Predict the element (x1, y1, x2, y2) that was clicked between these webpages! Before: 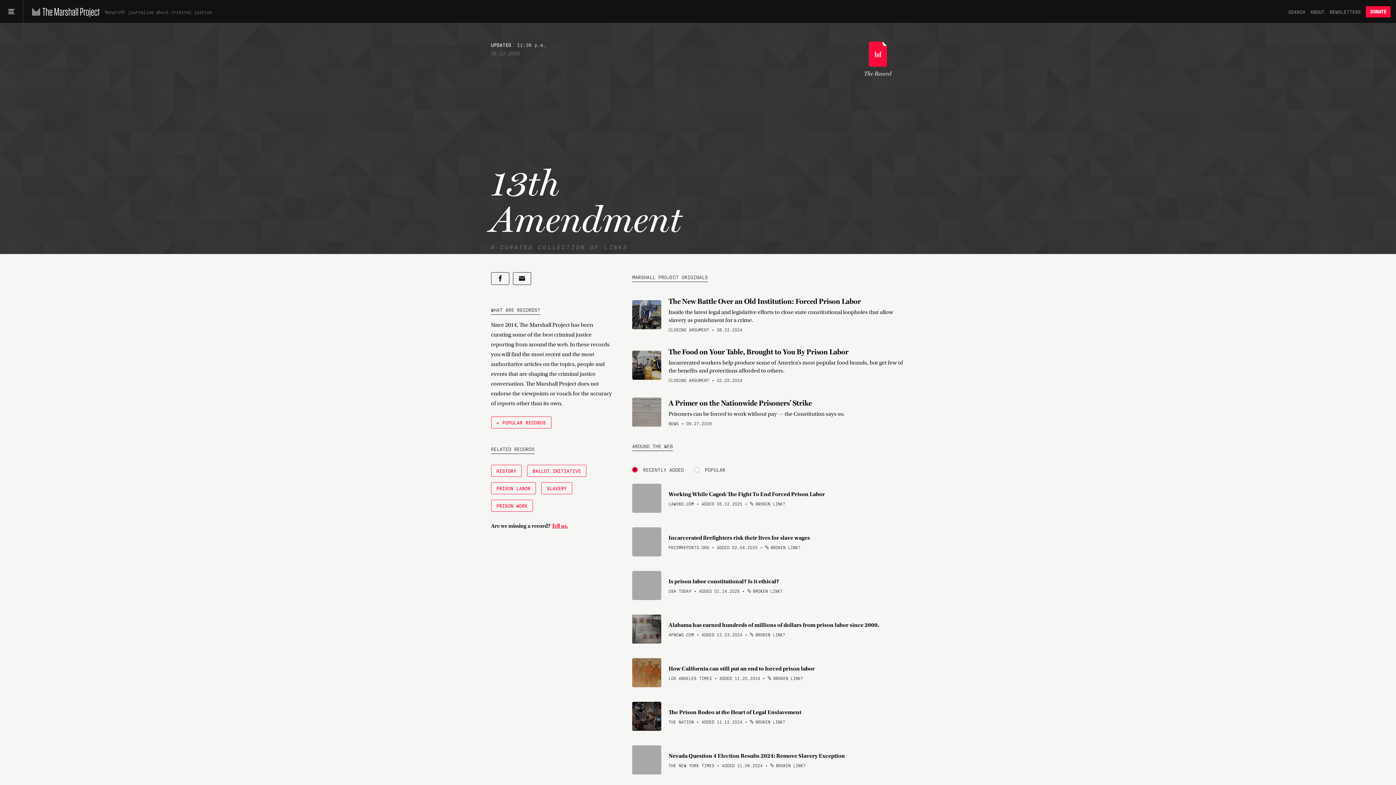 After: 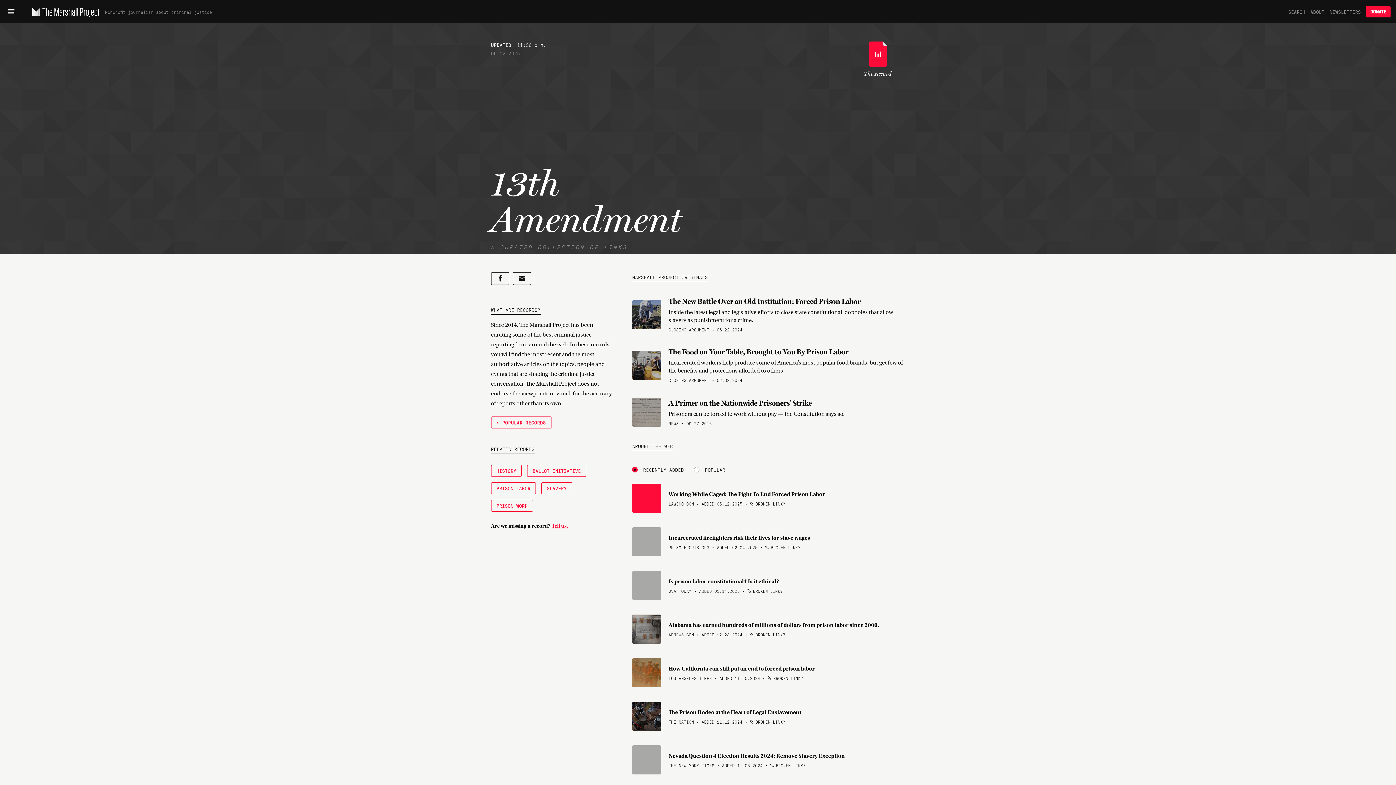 Action: bbox: (632, 484, 668, 513)